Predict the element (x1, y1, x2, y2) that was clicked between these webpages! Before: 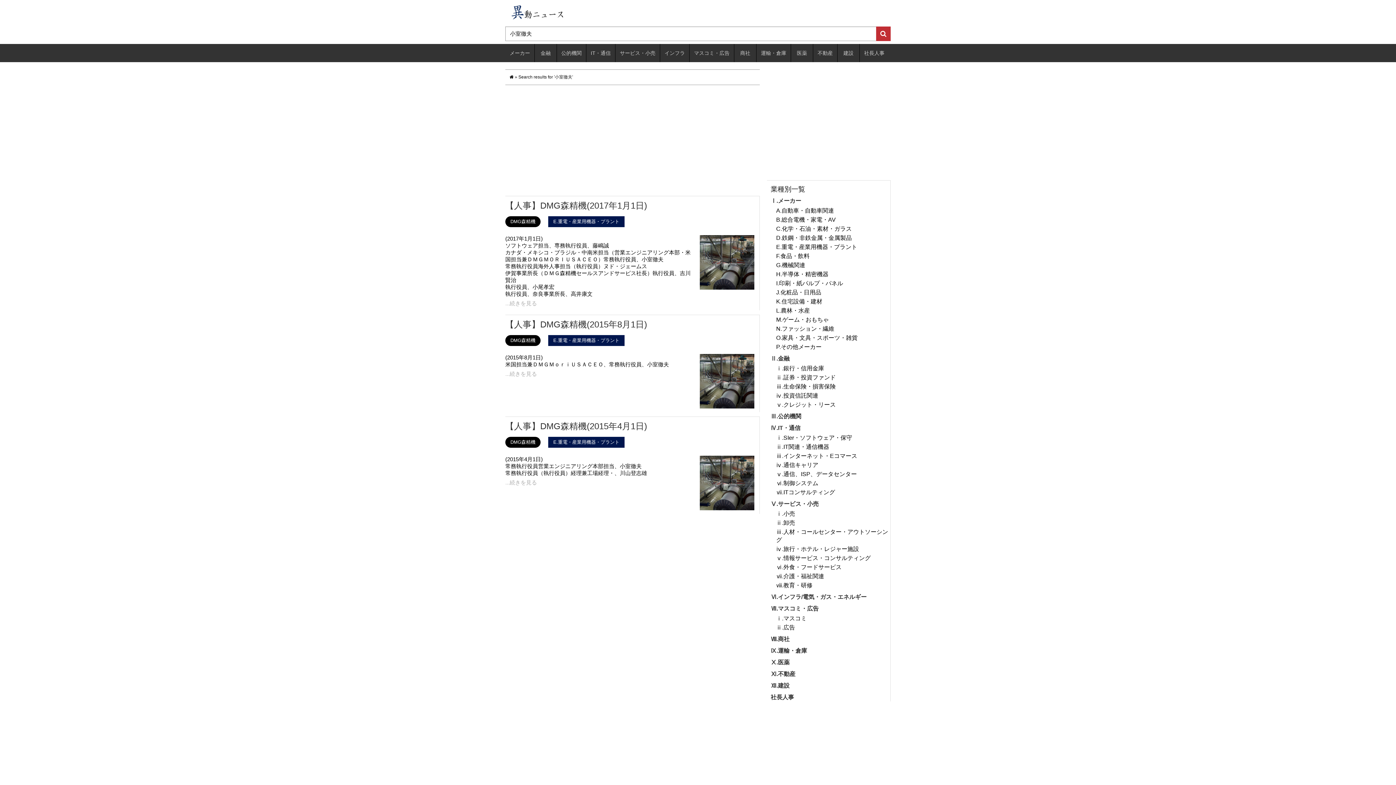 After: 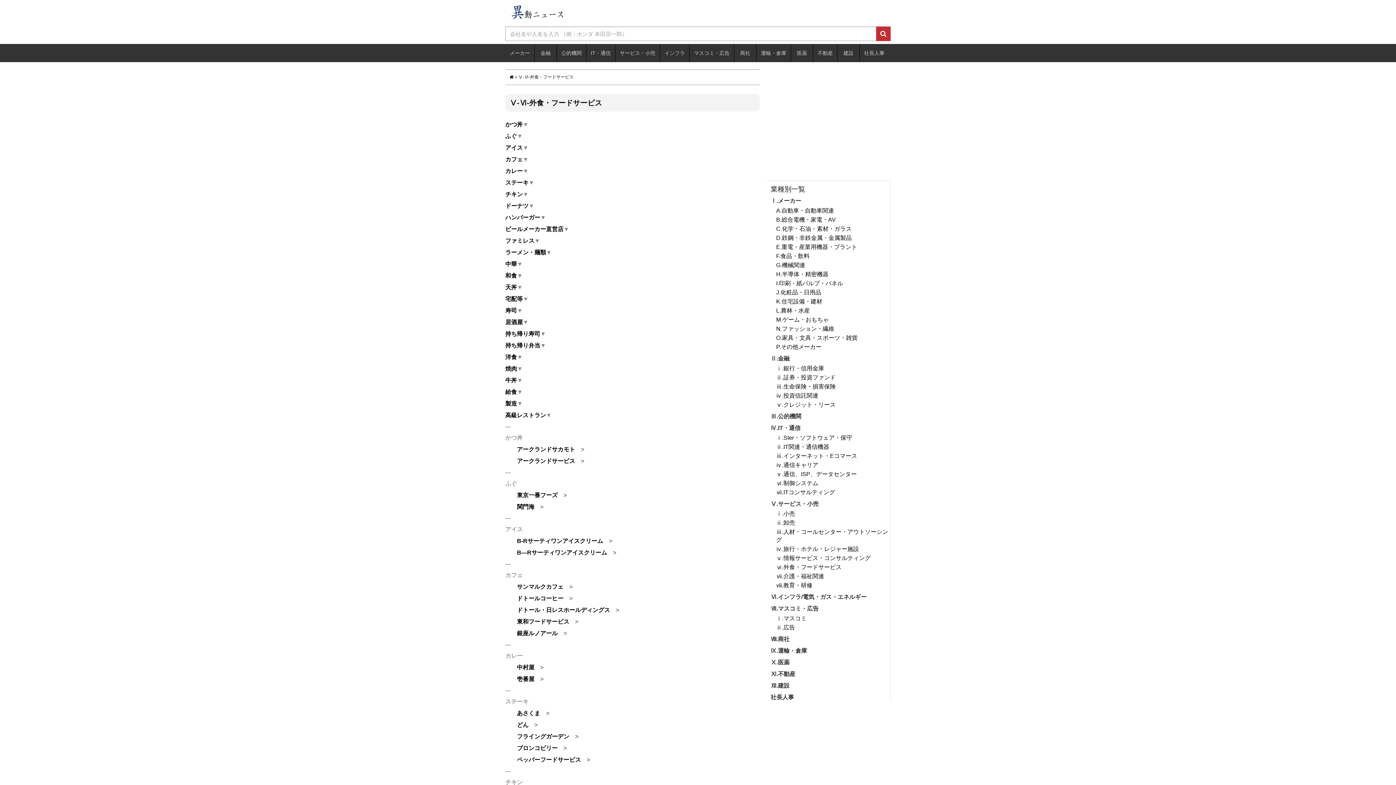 Action: bbox: (776, 563, 890, 571) label: ⅵ.外食・フードサービス